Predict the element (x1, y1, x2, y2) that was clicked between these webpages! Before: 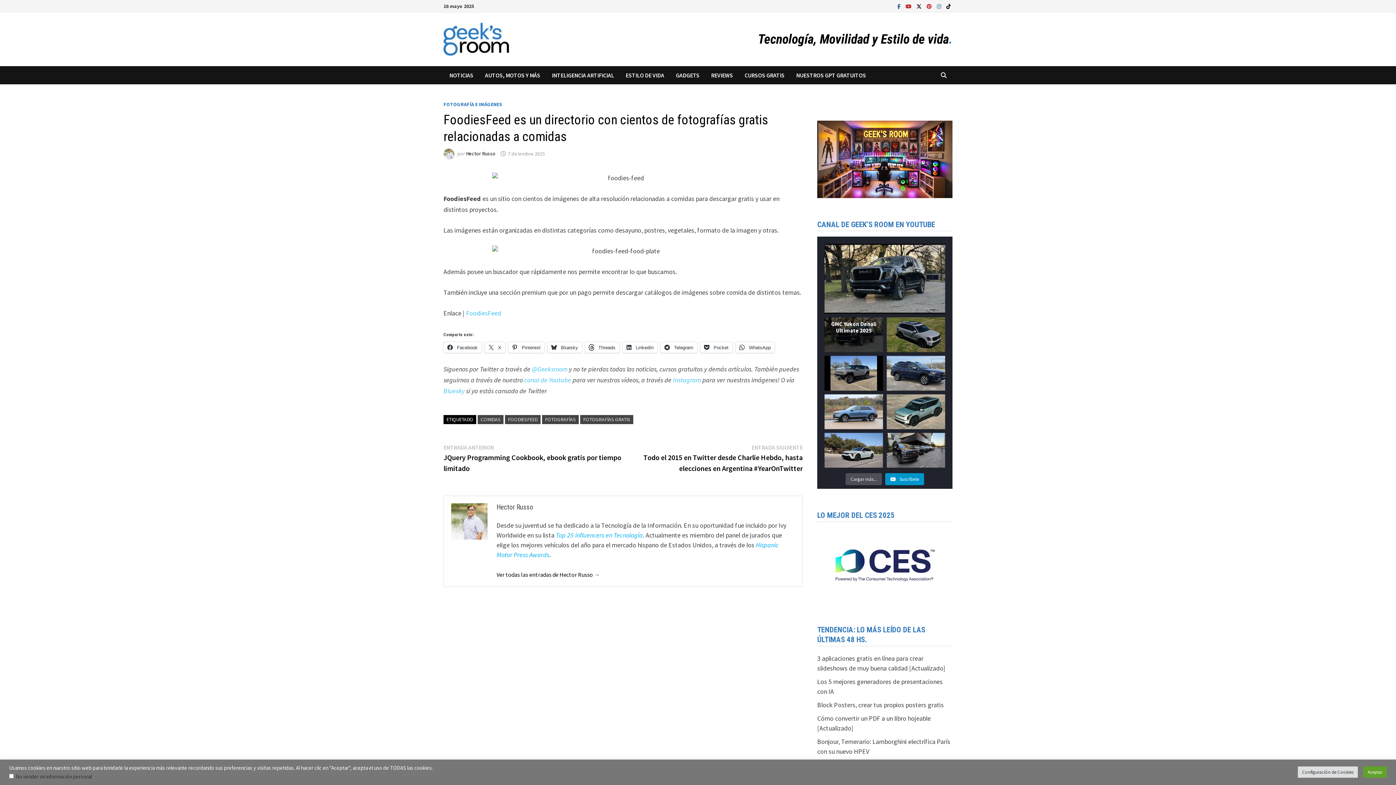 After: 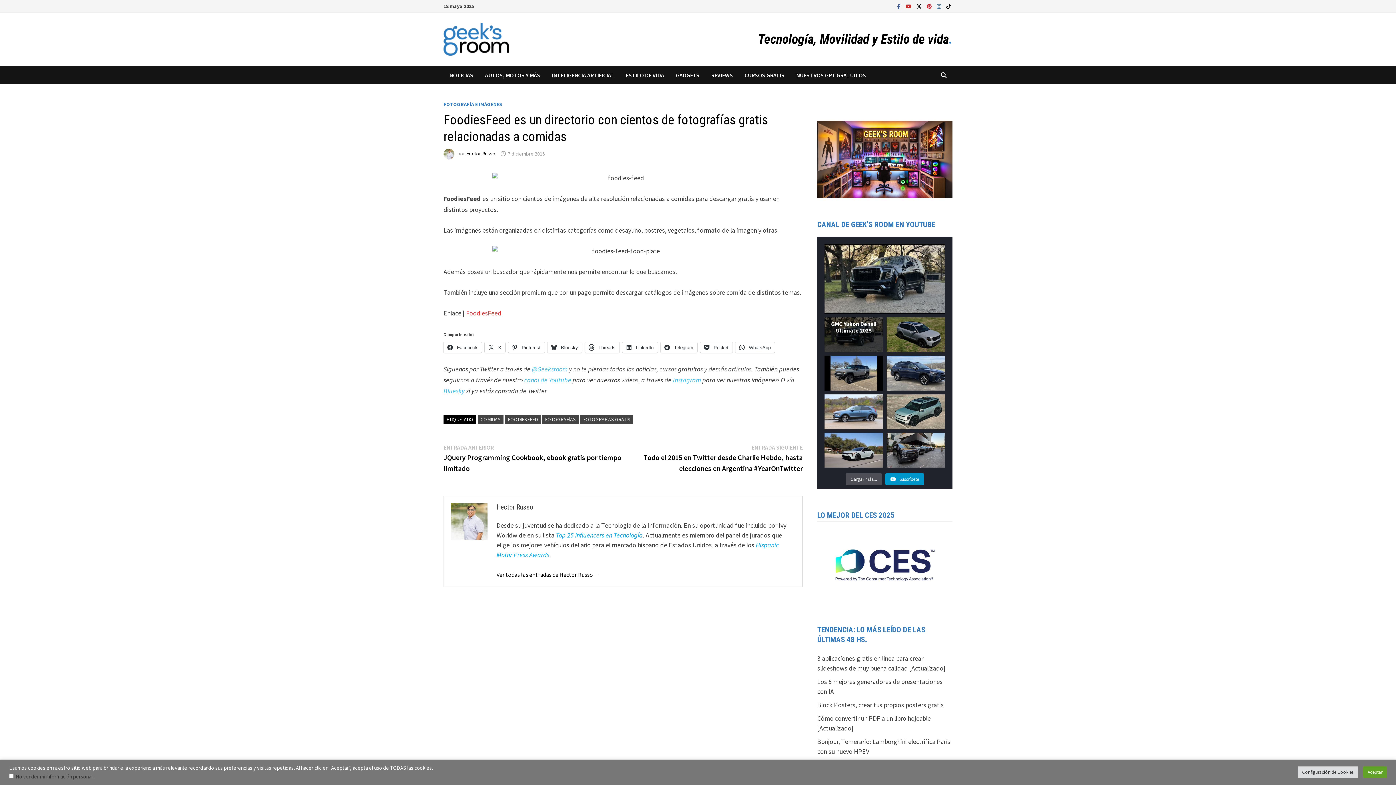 Action: label: FoodiesFeed bbox: (466, 309, 501, 317)